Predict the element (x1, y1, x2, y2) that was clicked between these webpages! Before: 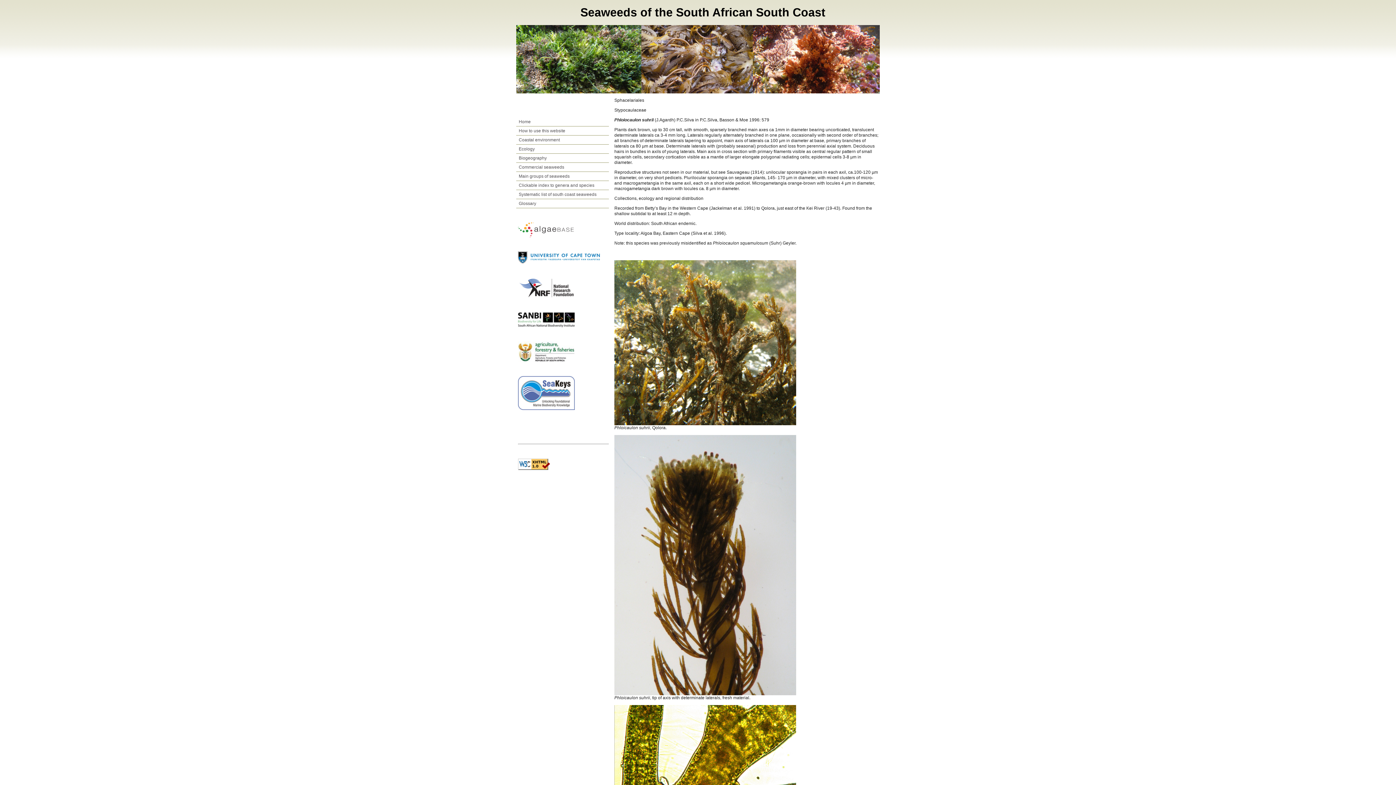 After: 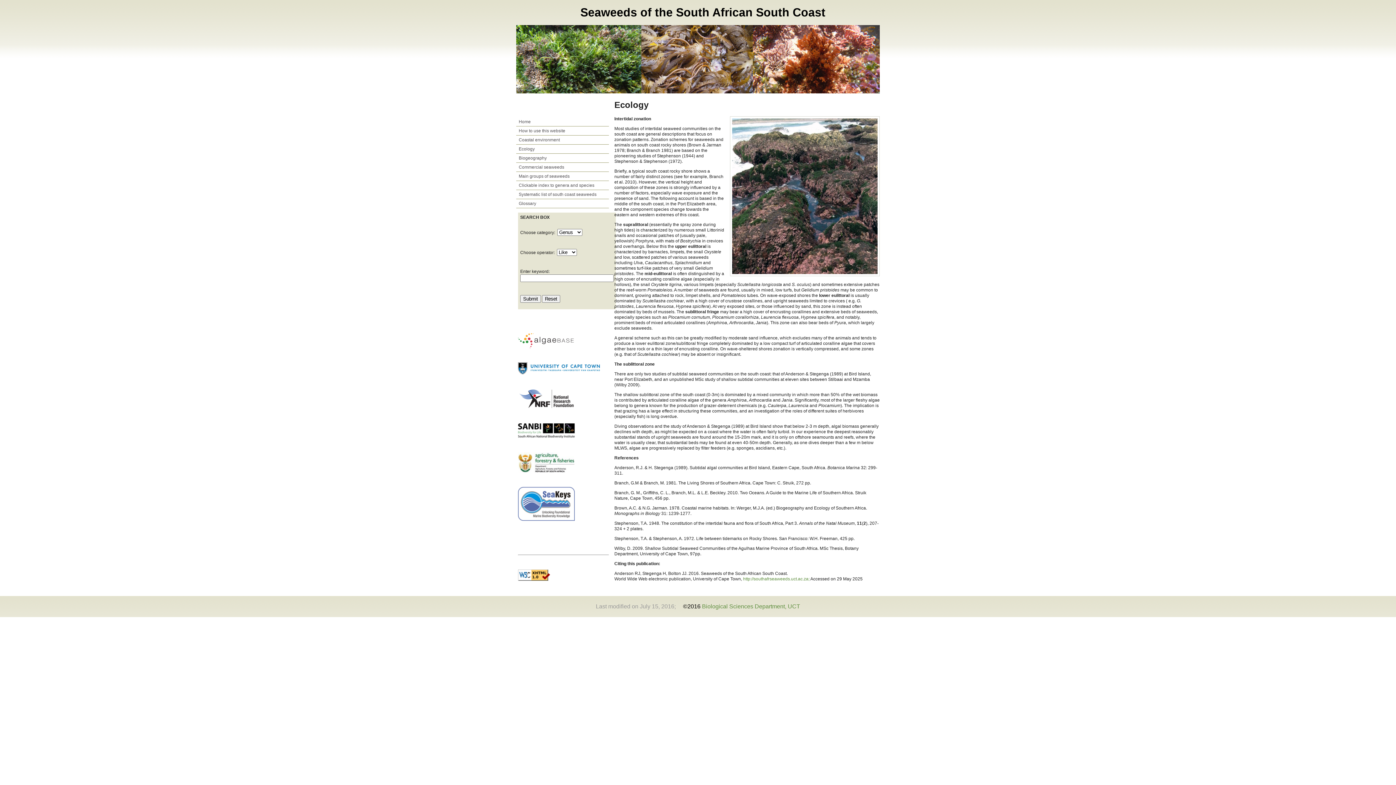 Action: label: Ecology bbox: (516, 144, 609, 153)